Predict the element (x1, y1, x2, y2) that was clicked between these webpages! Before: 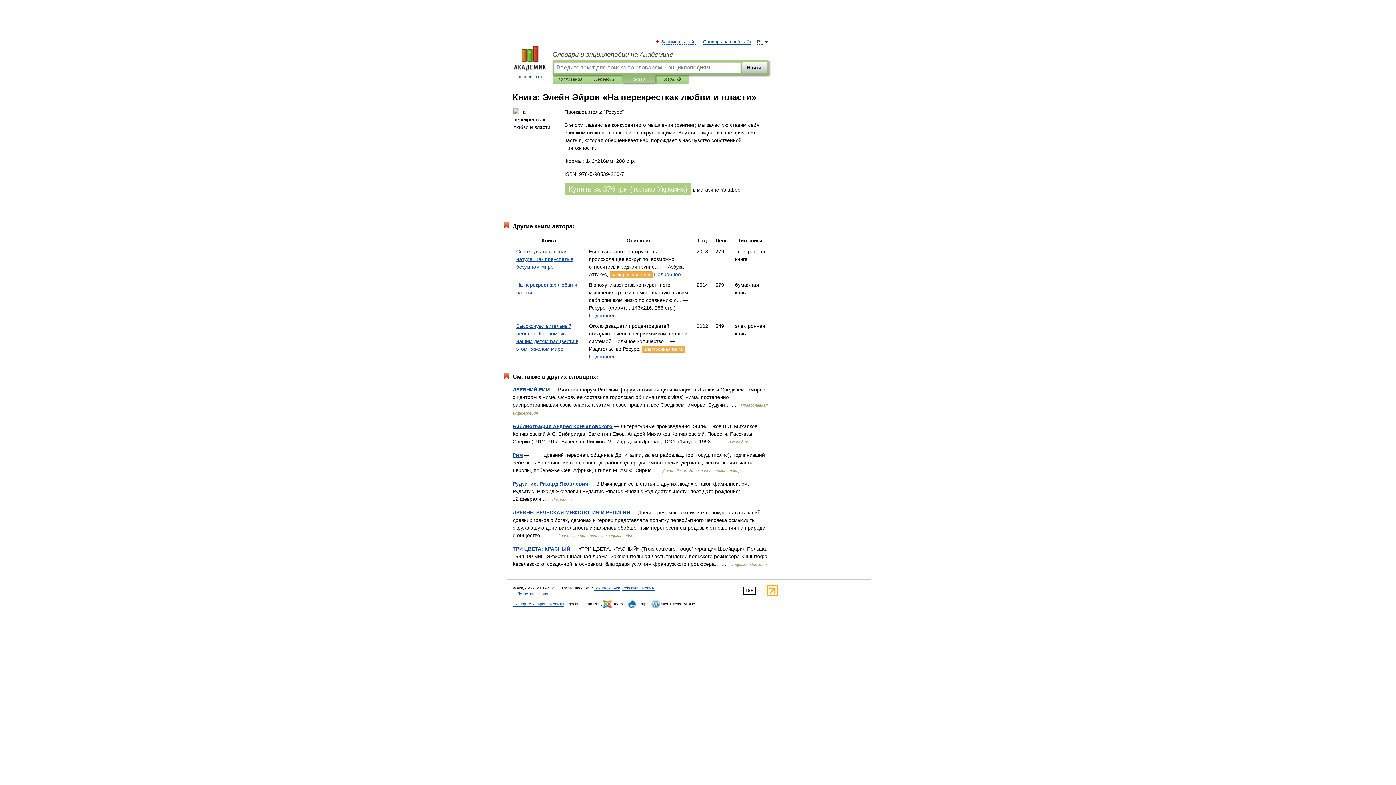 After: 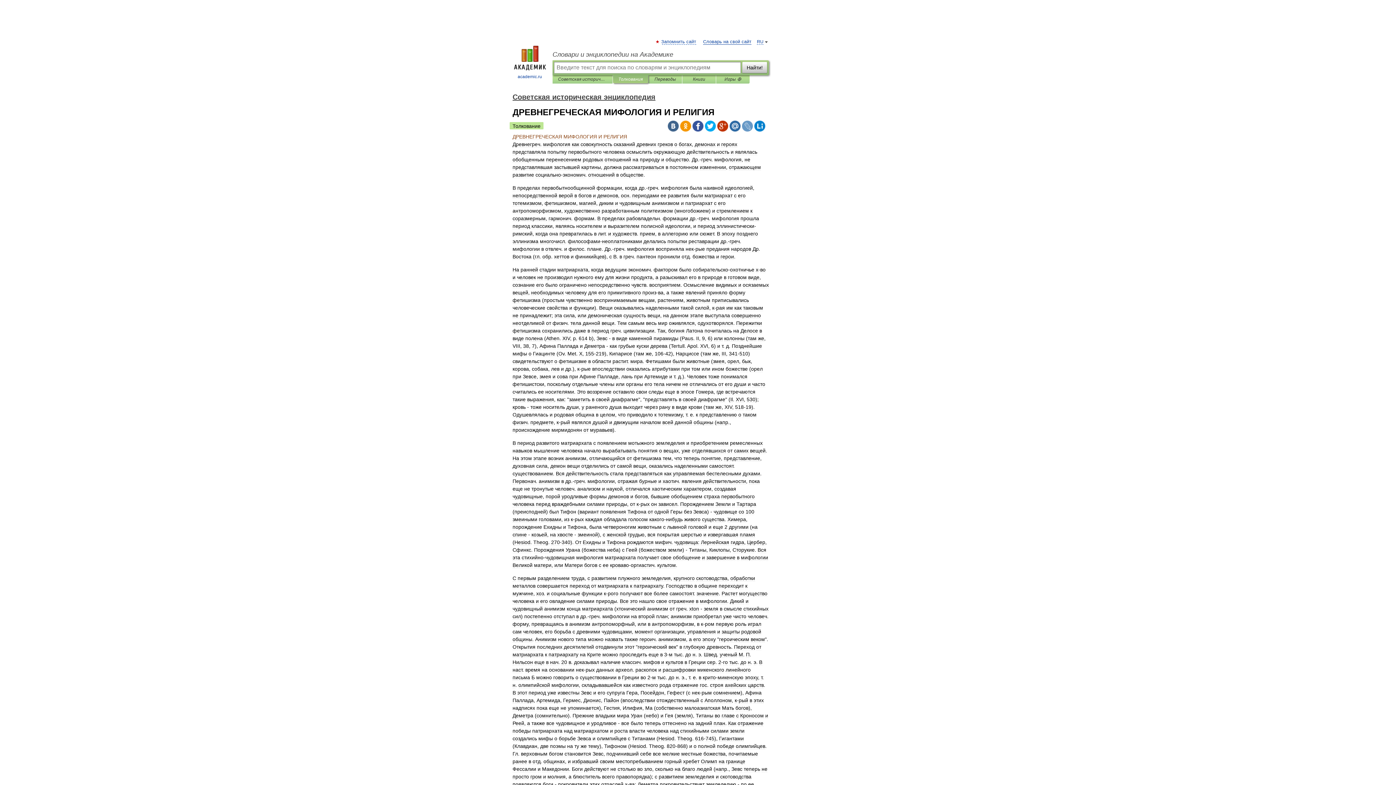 Action: label: ДРЕВНЕГРЕЧЕСКАЯ МИФОЛОГИЯ И РЕЛИГИЯ bbox: (512, 509, 630, 515)